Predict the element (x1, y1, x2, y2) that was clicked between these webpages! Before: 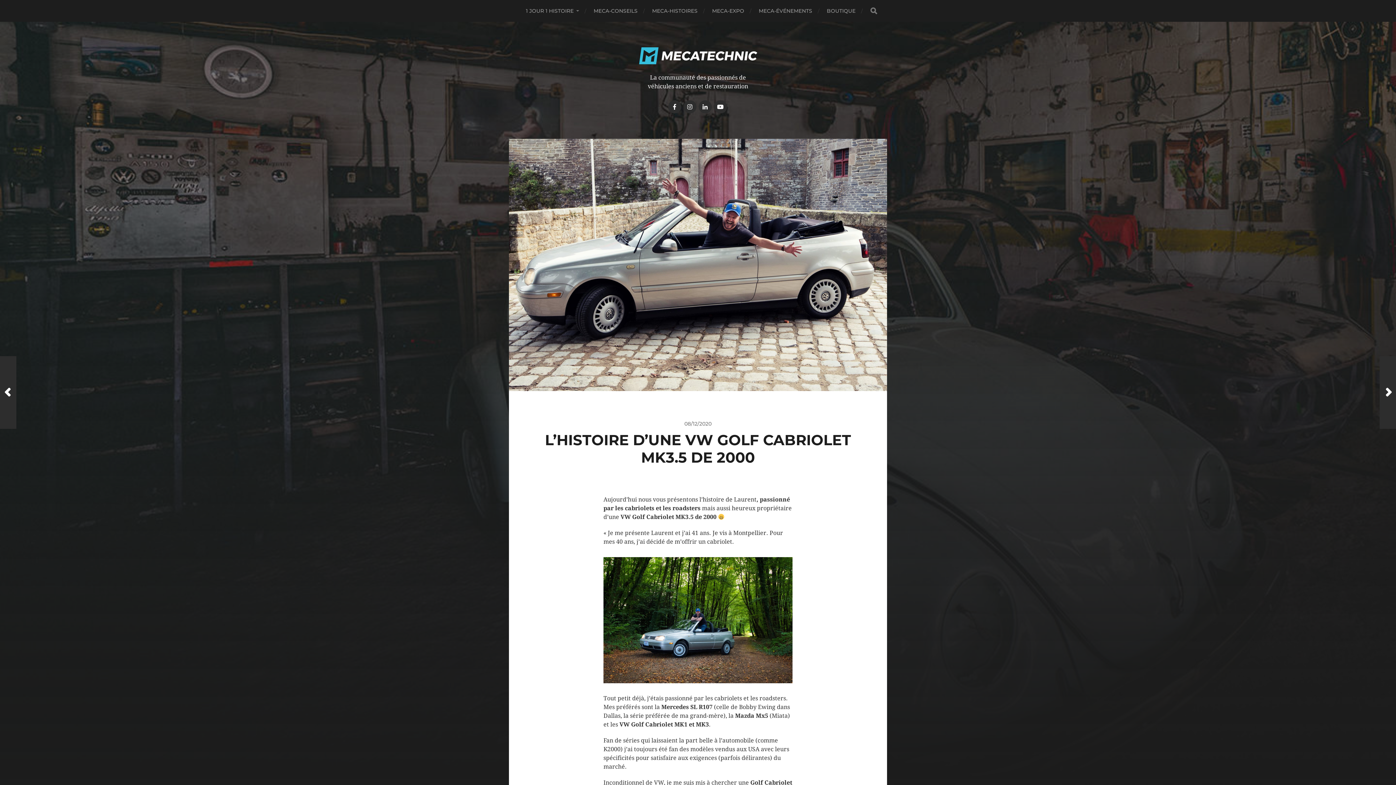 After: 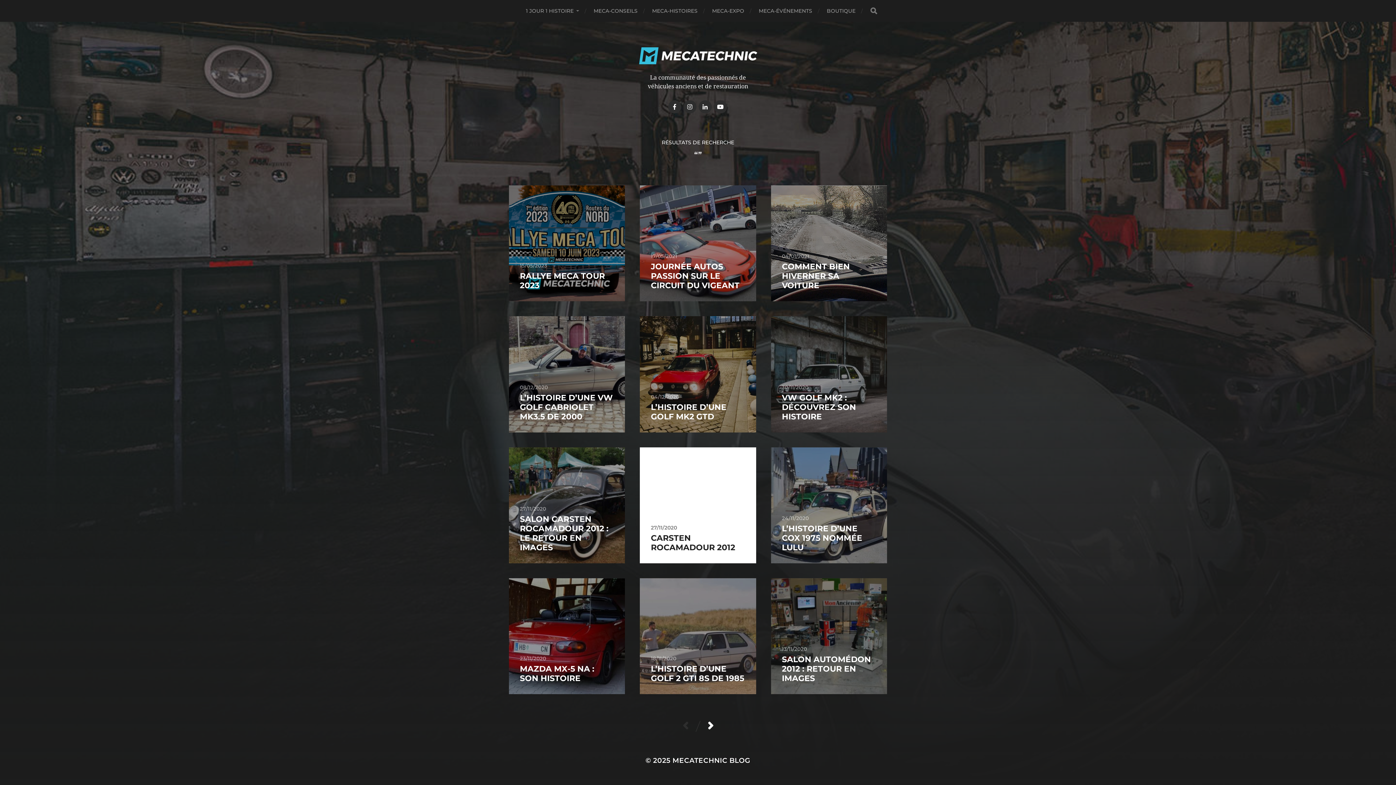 Action: label: RECHERCHER bbox: (870, 7, 877, 14)